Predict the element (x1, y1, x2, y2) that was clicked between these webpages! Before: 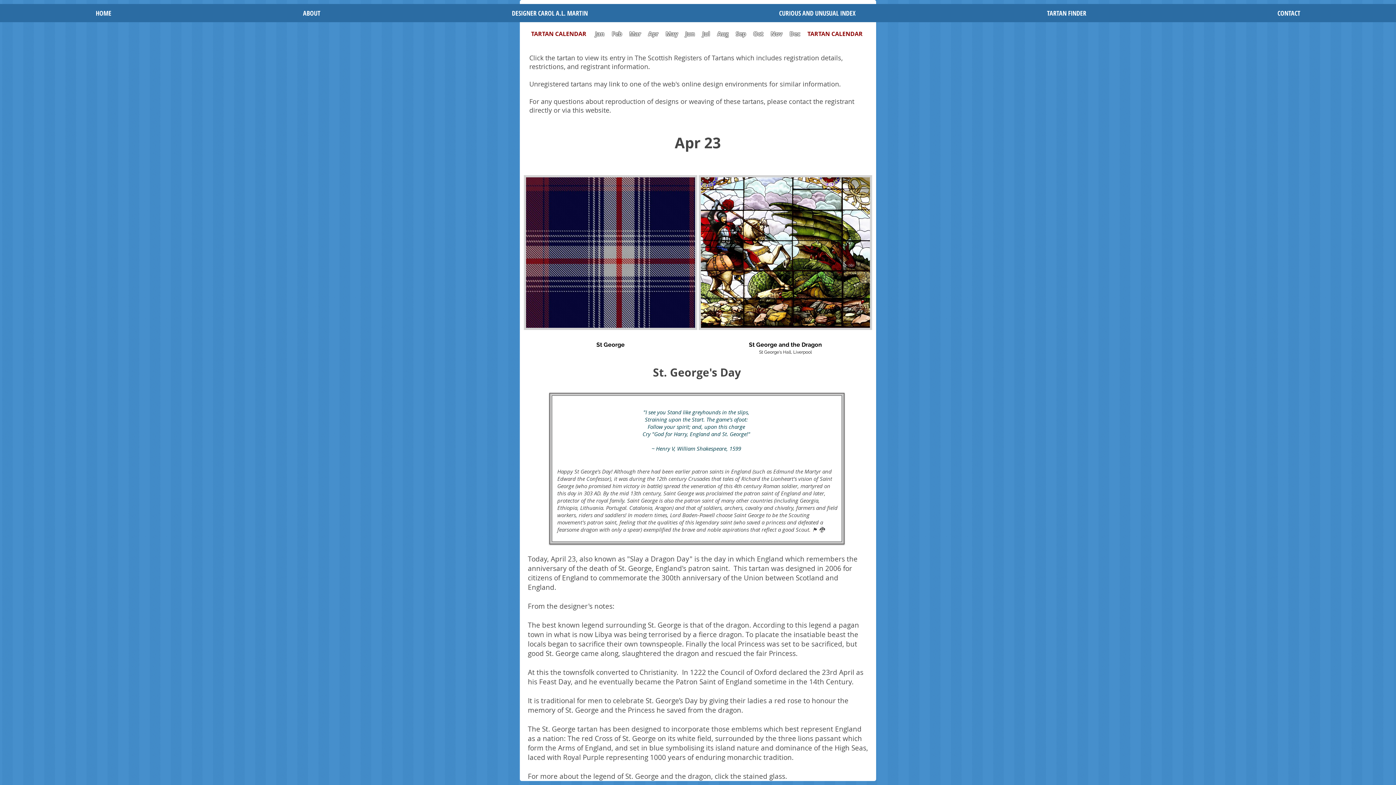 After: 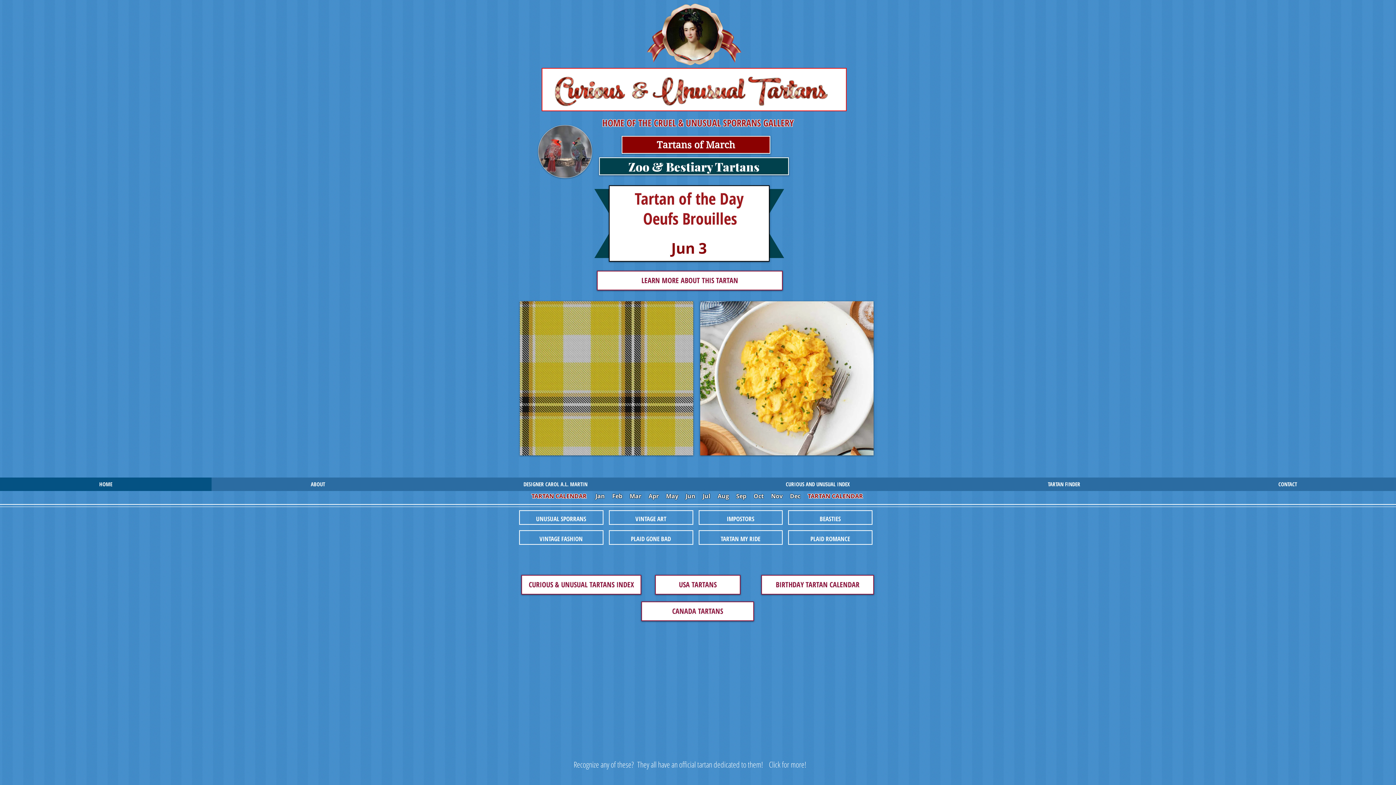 Action: bbox: (0, 4, 207, 22) label: HOME